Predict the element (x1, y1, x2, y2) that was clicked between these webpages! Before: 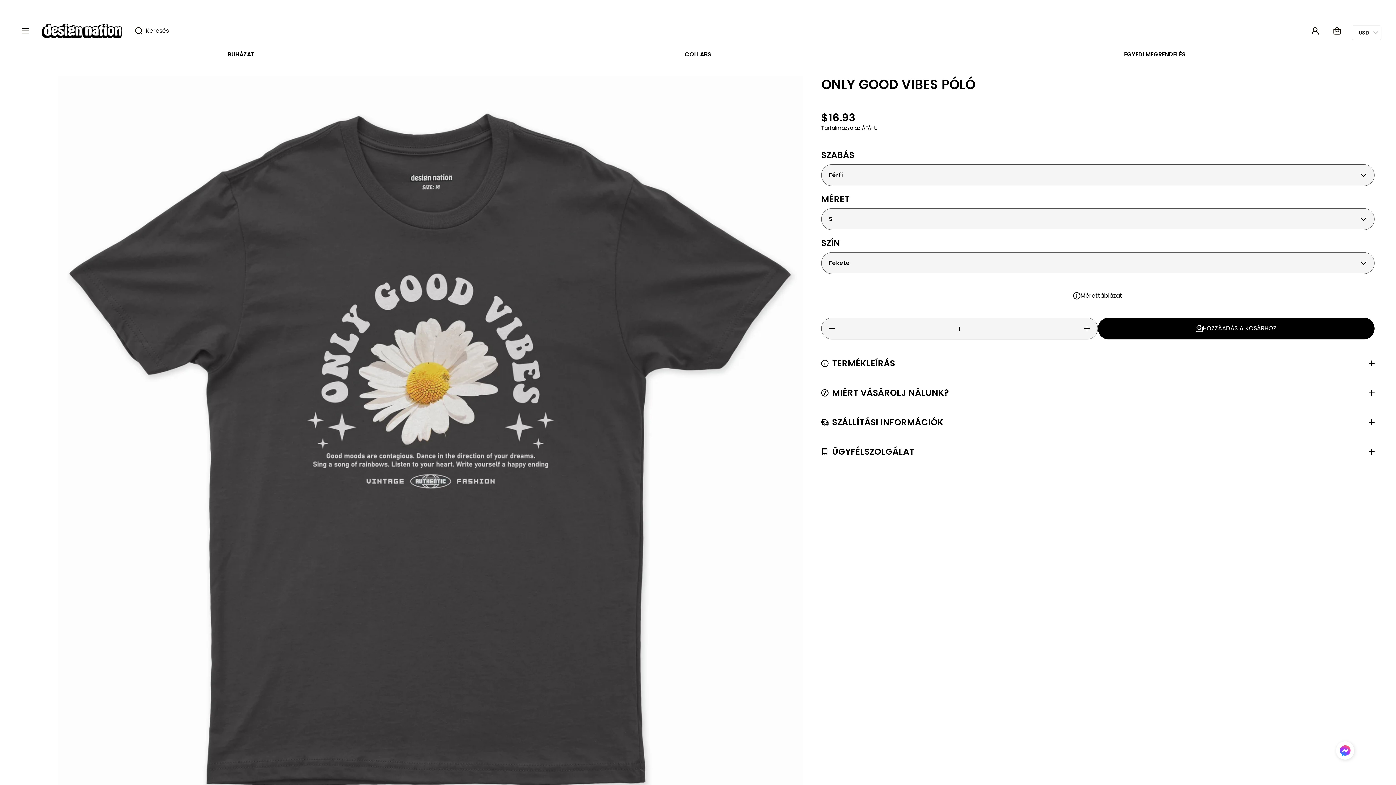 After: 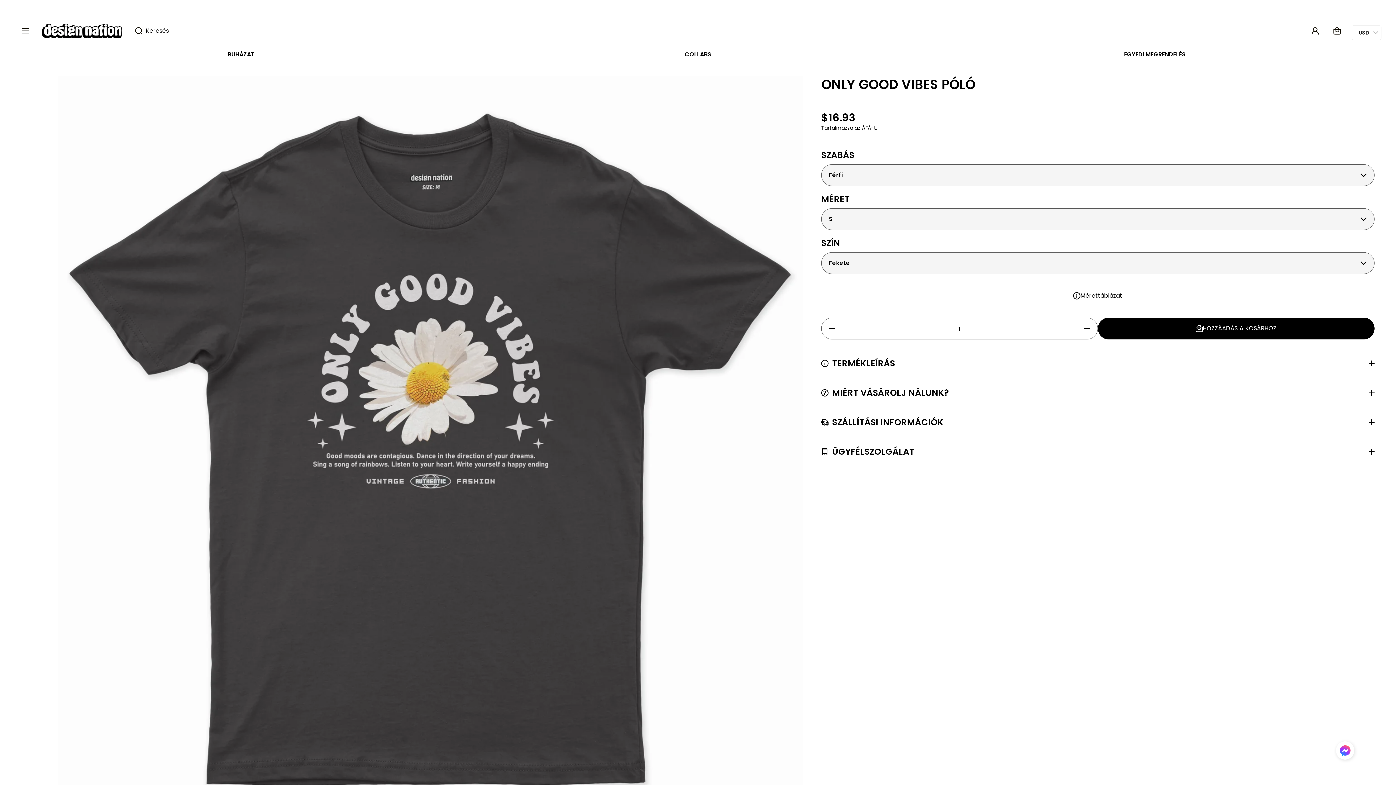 Action: bbox: (821, 317, 840, 339) label: Only good vibes Póló mennyiségének csökkentése